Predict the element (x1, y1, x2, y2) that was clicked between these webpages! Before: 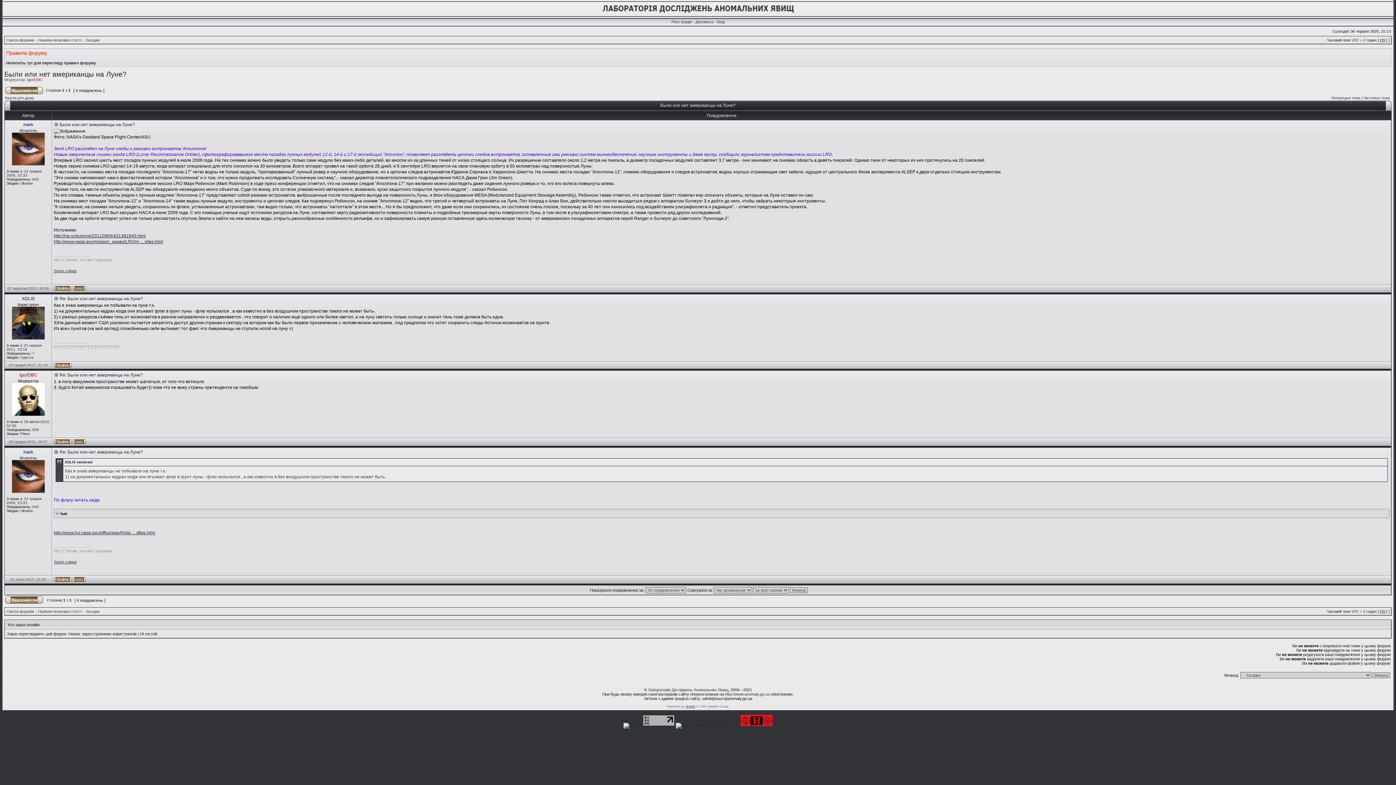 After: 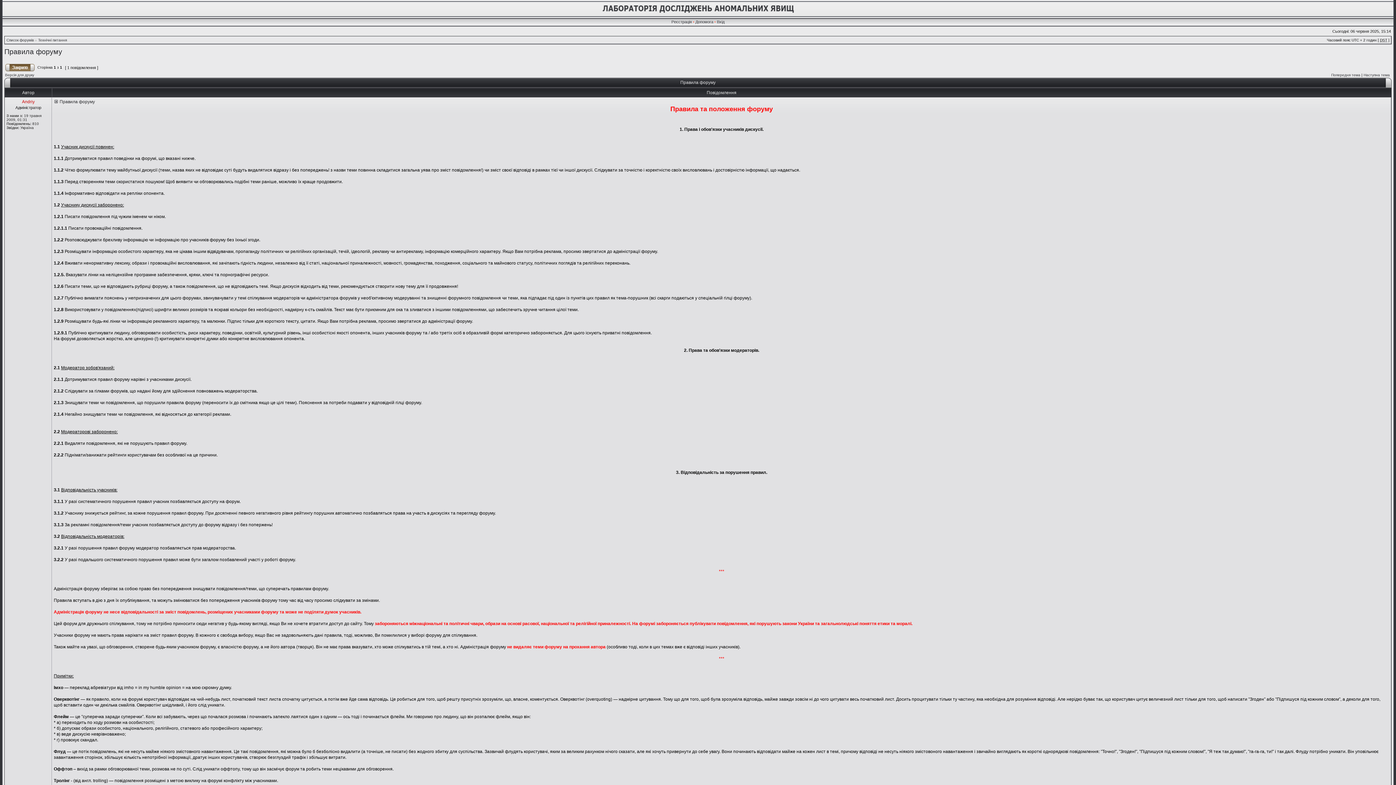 Action: bbox: (6, 60, 96, 65) label: Натисніть тут для перегляду правил форуму